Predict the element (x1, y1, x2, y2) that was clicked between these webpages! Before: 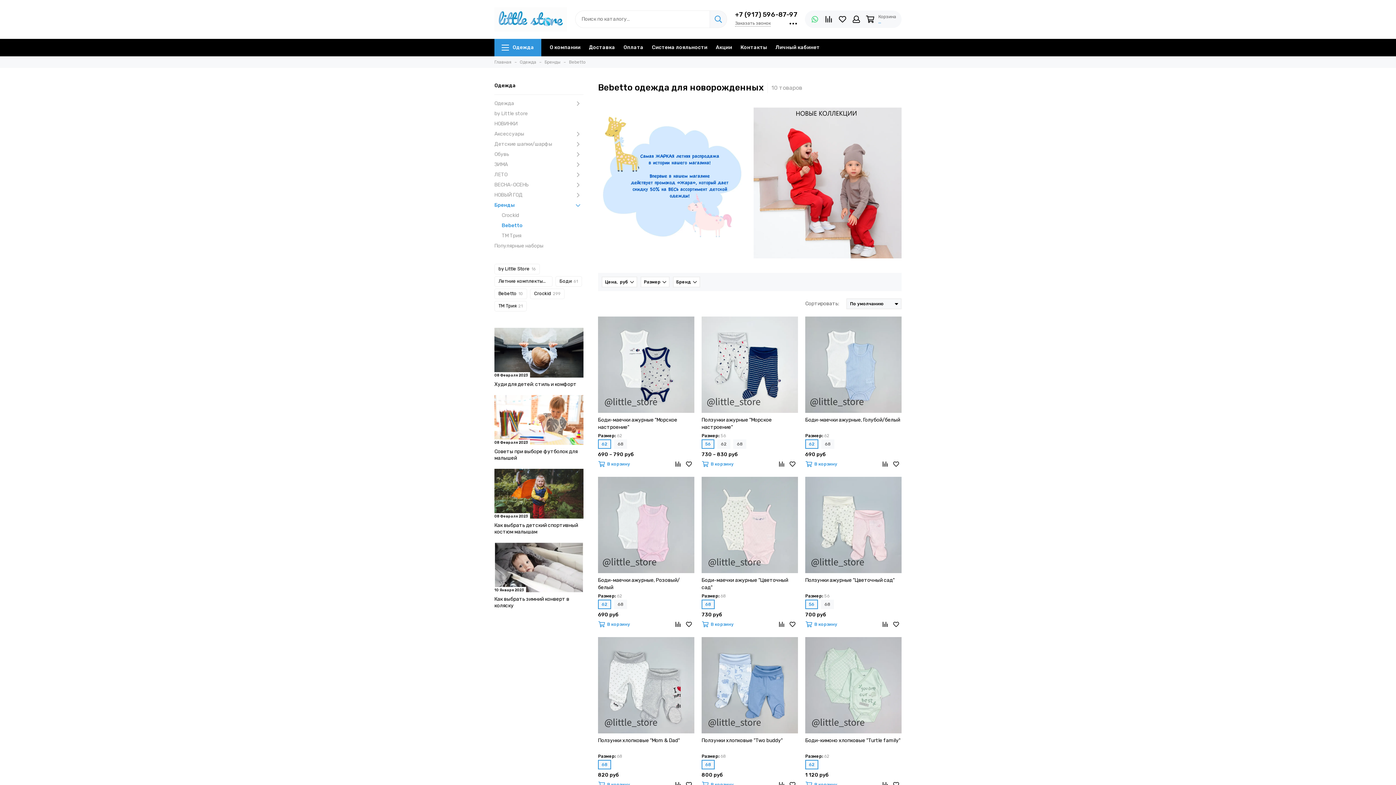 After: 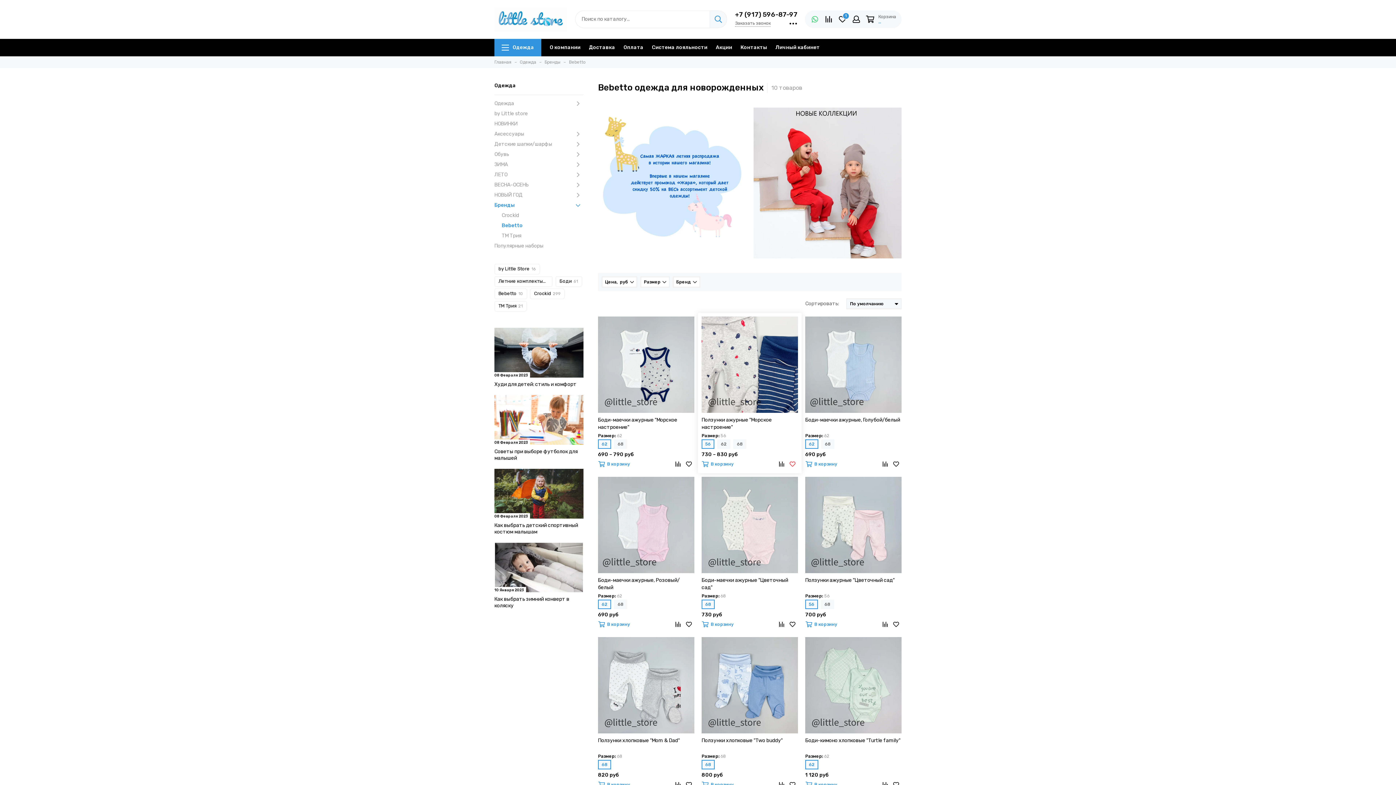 Action: bbox: (787, 459, 798, 469)